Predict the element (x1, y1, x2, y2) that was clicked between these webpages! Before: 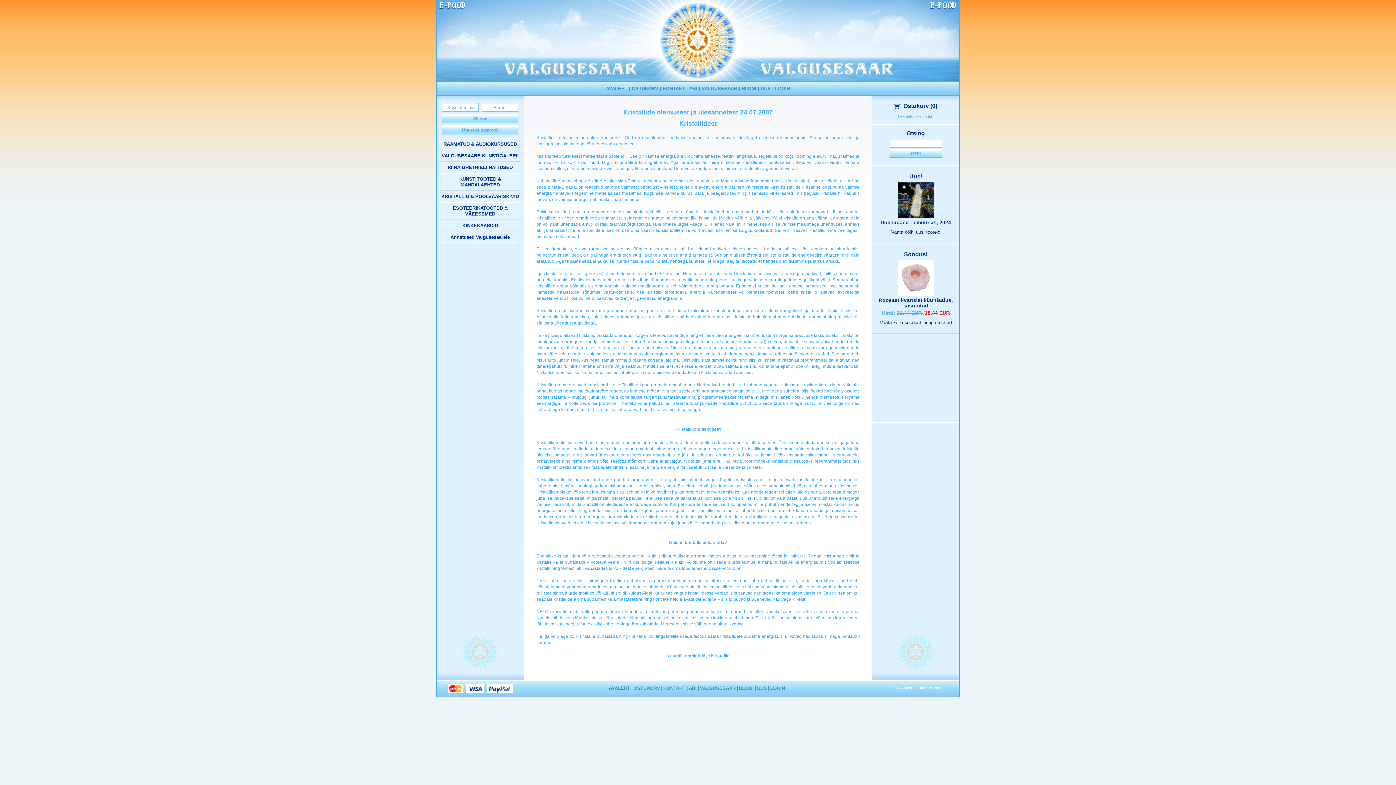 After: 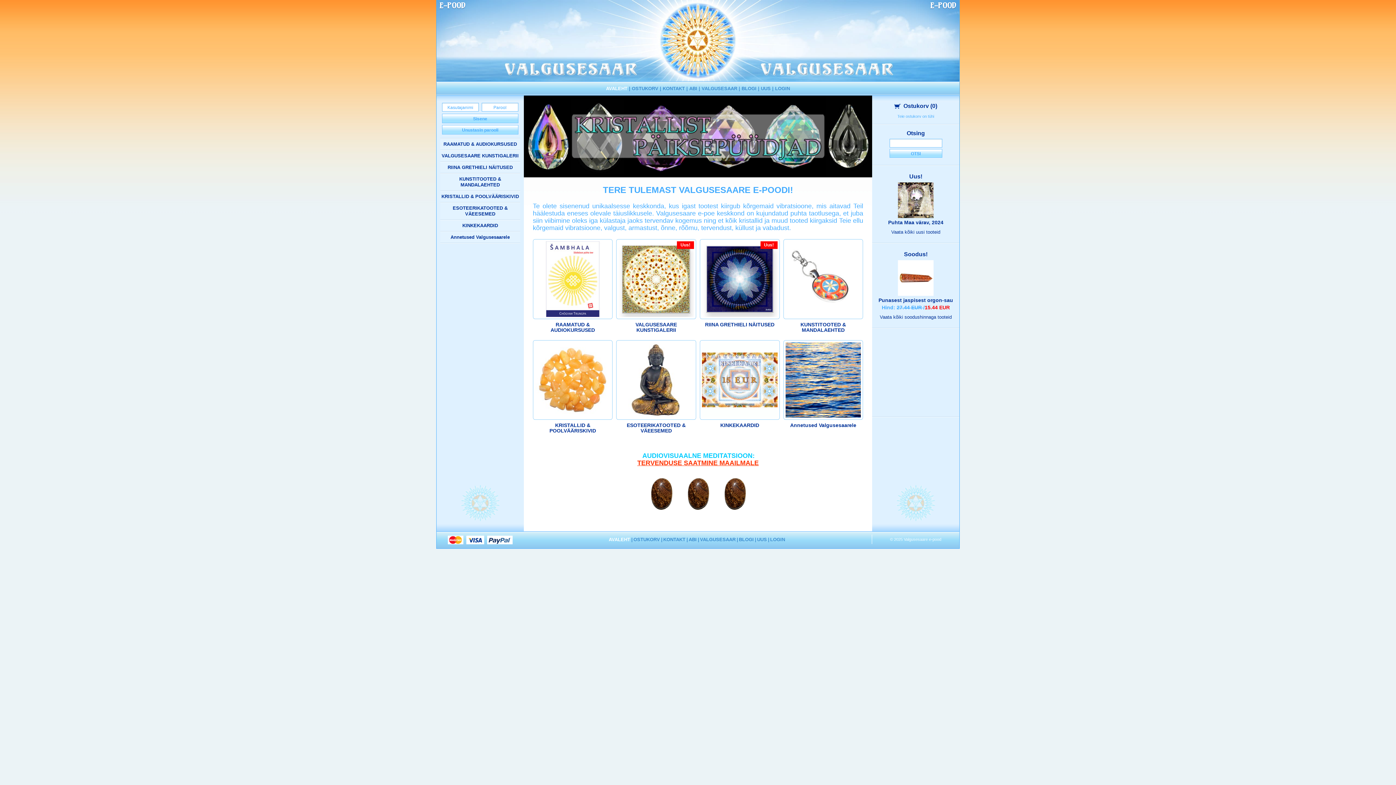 Action: label: AVALEHT bbox: (608, 685, 630, 691)